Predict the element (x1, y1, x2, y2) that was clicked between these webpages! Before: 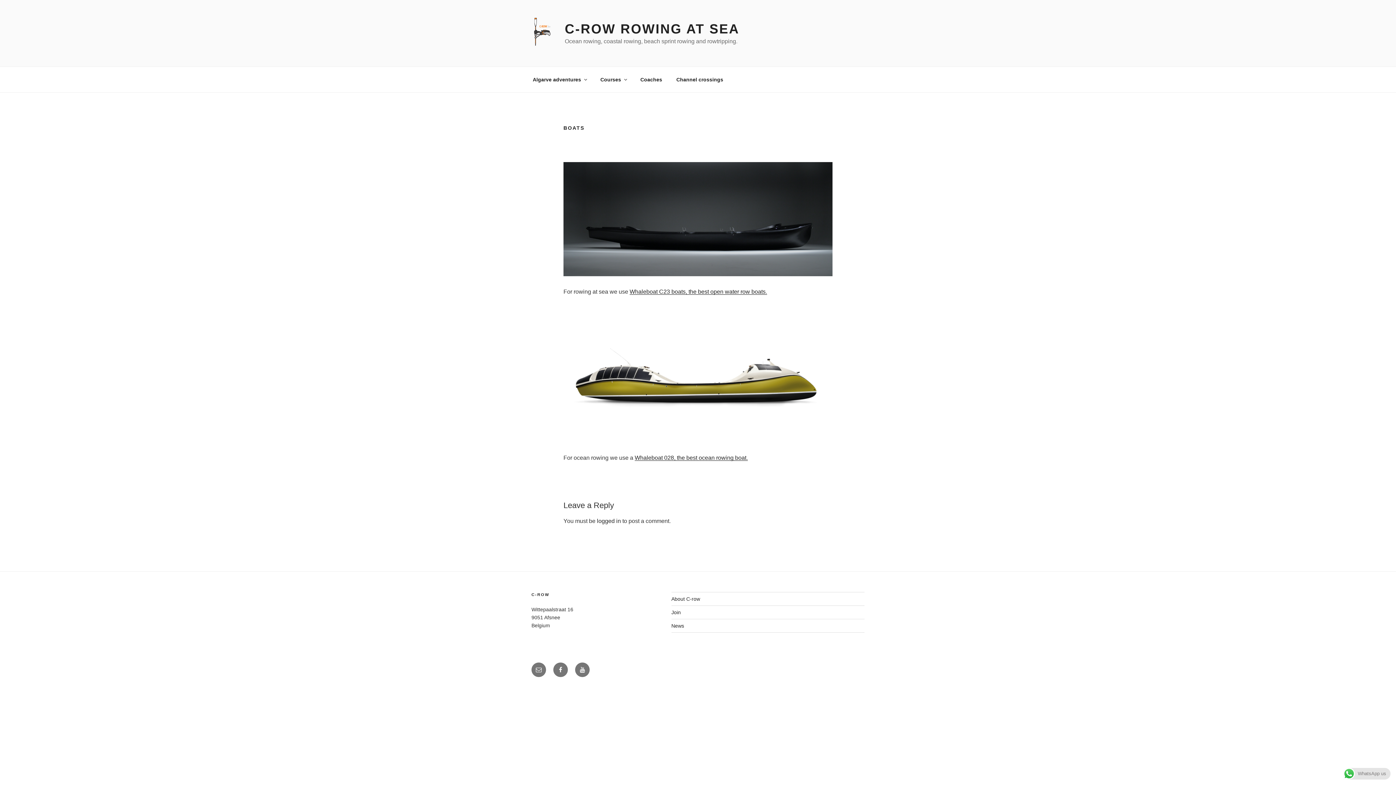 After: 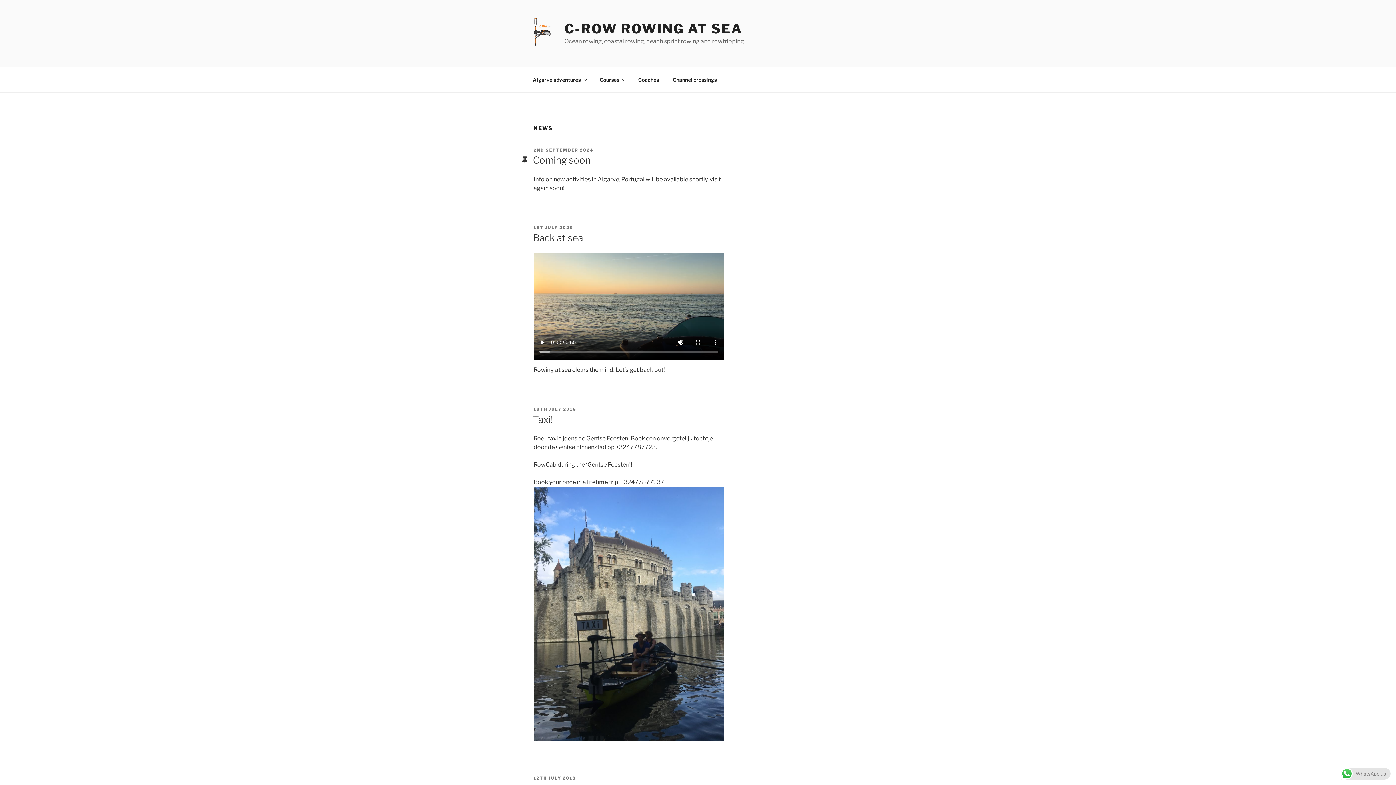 Action: bbox: (671, 623, 684, 629) label: News